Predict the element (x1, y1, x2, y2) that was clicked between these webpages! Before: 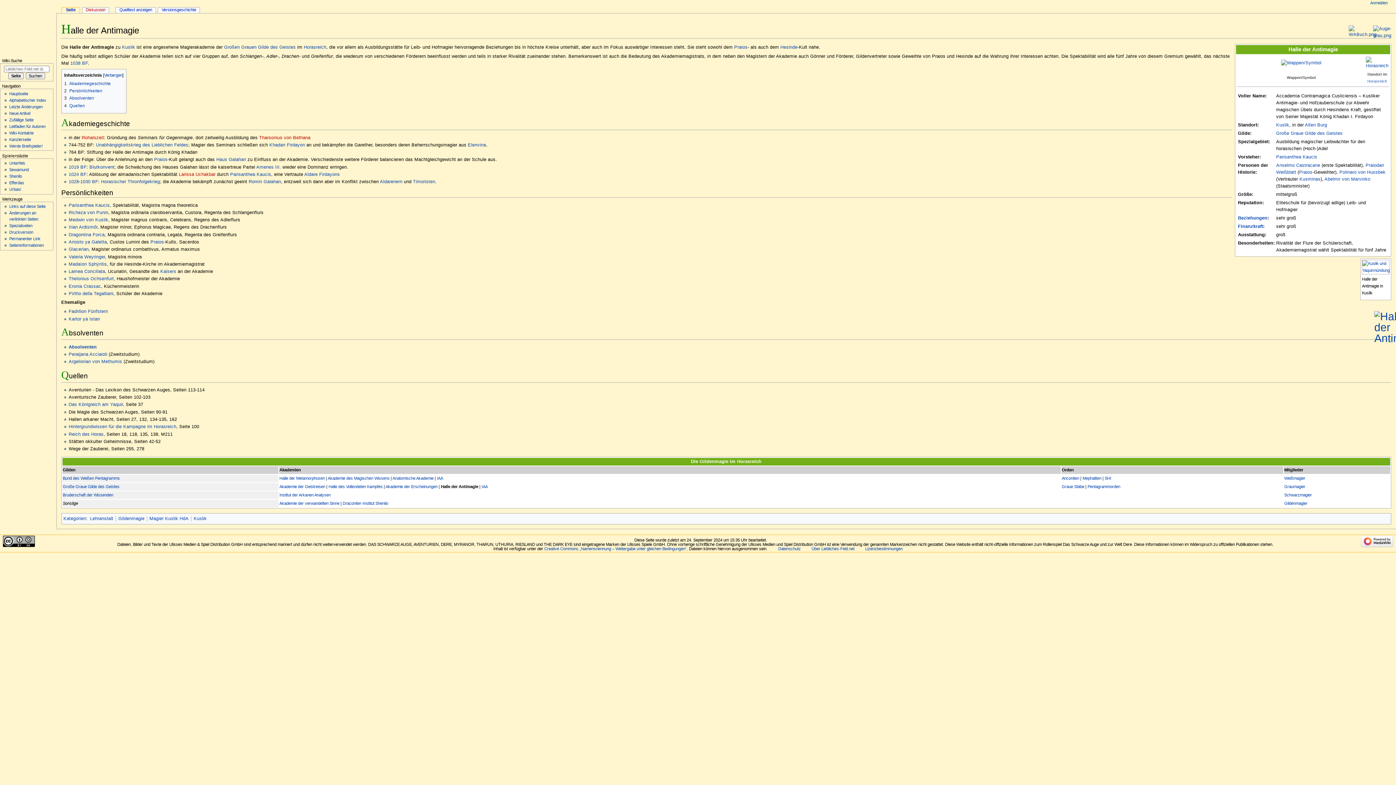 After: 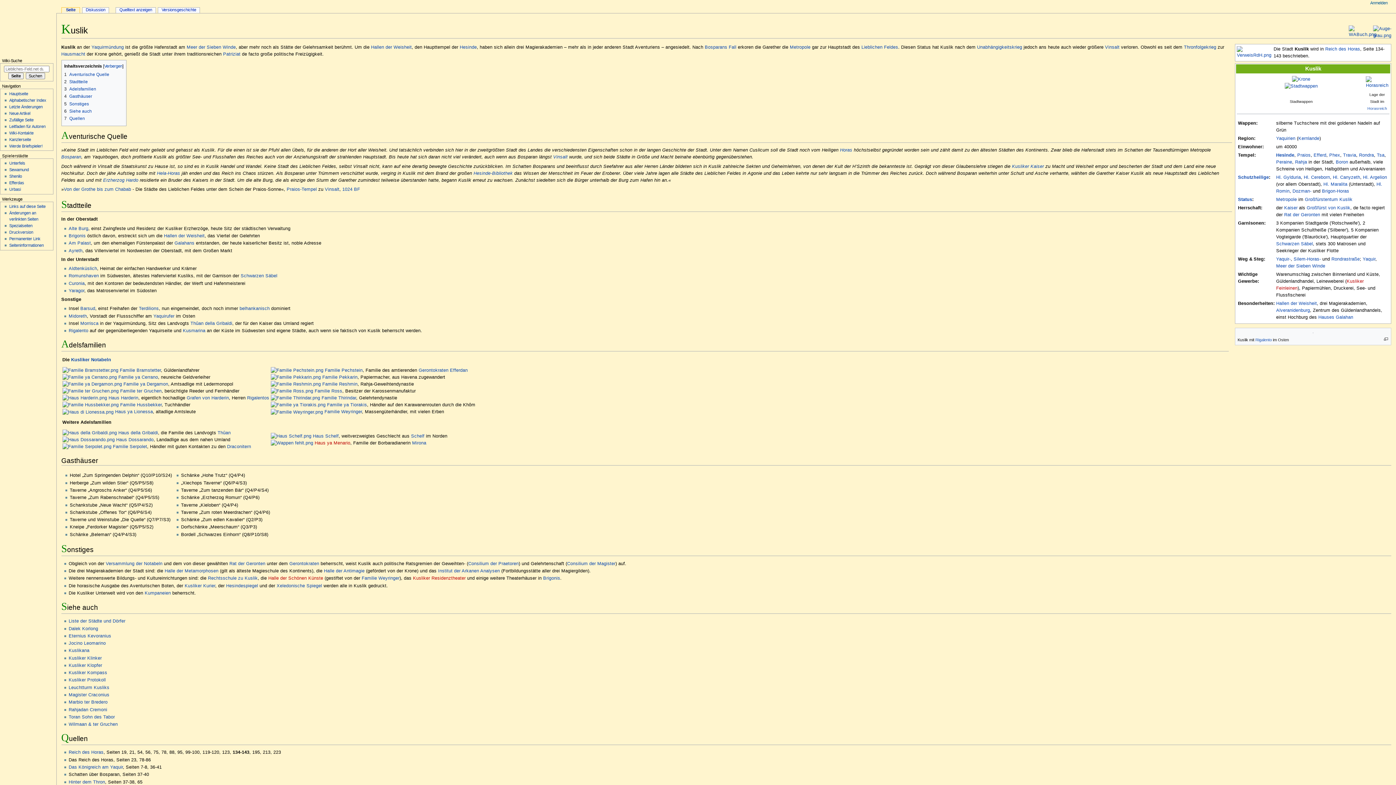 Action: bbox: (1276, 122, 1289, 127) label: Kuslik